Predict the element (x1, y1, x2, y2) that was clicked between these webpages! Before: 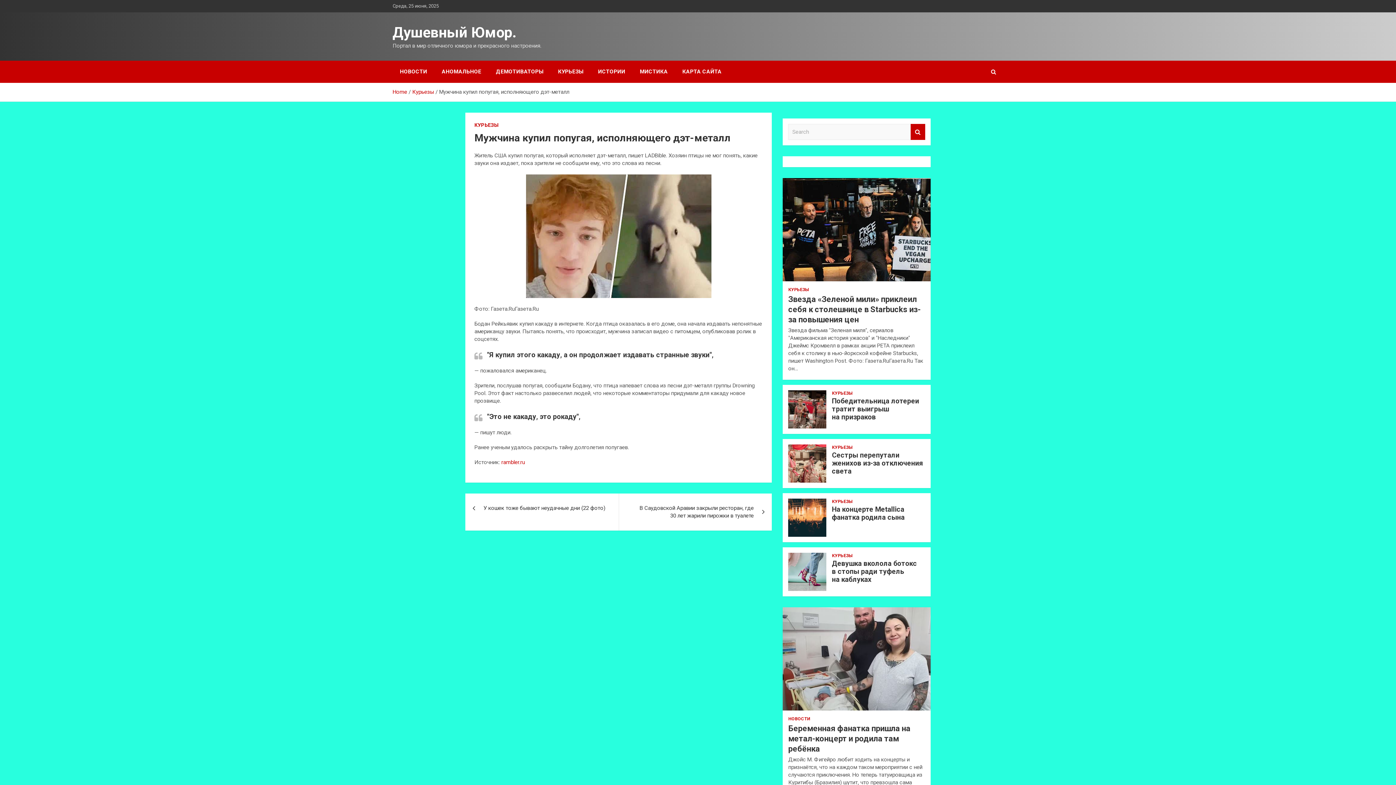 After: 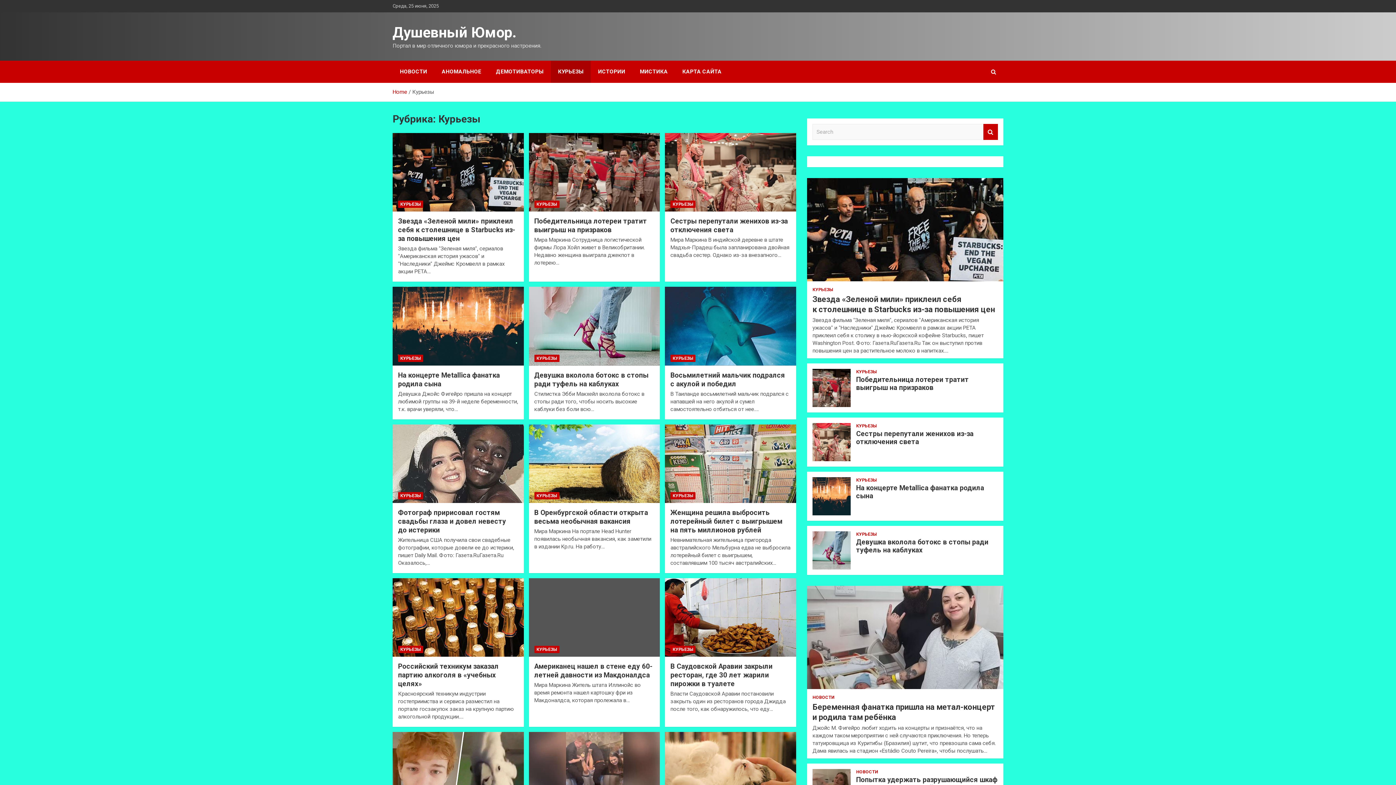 Action: label: КУРЬЕЗЫ bbox: (832, 390, 852, 396)